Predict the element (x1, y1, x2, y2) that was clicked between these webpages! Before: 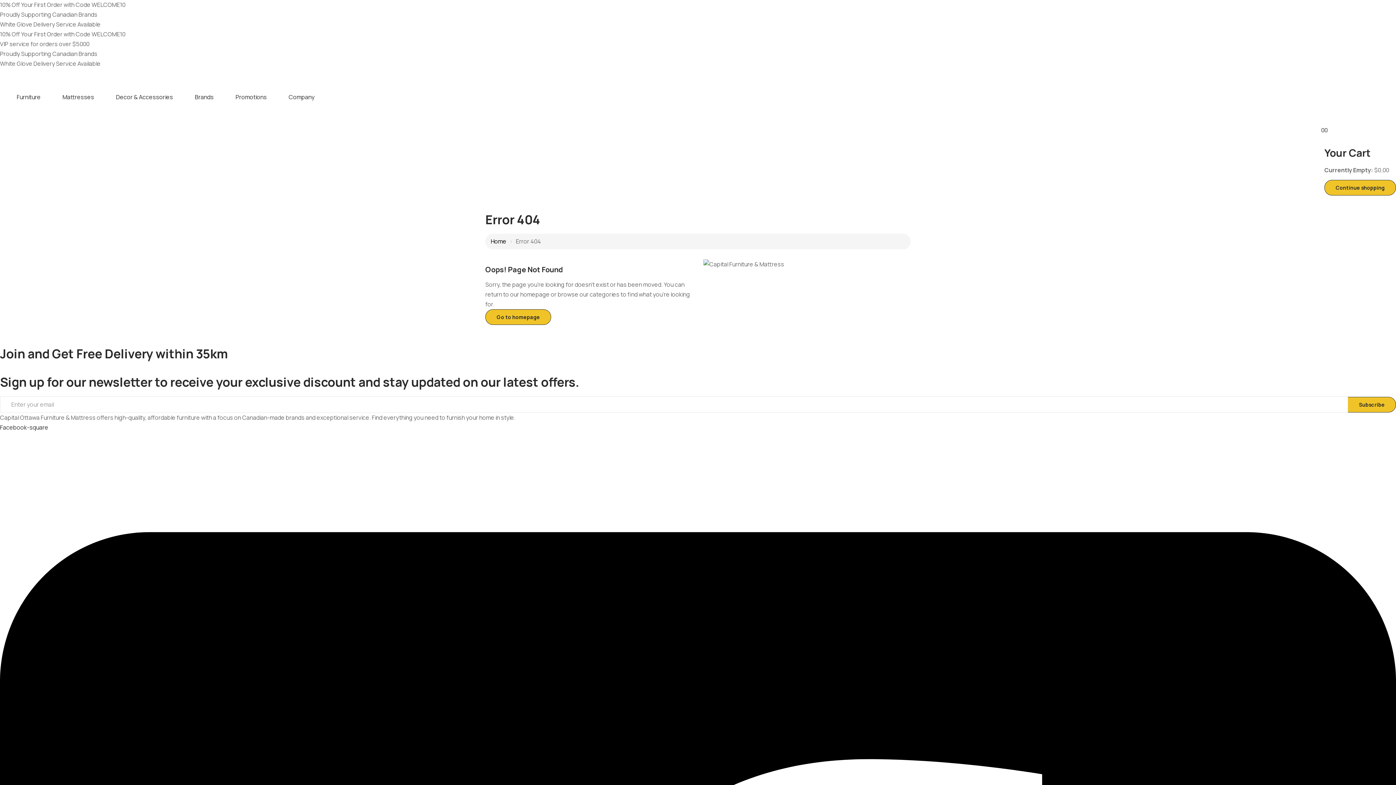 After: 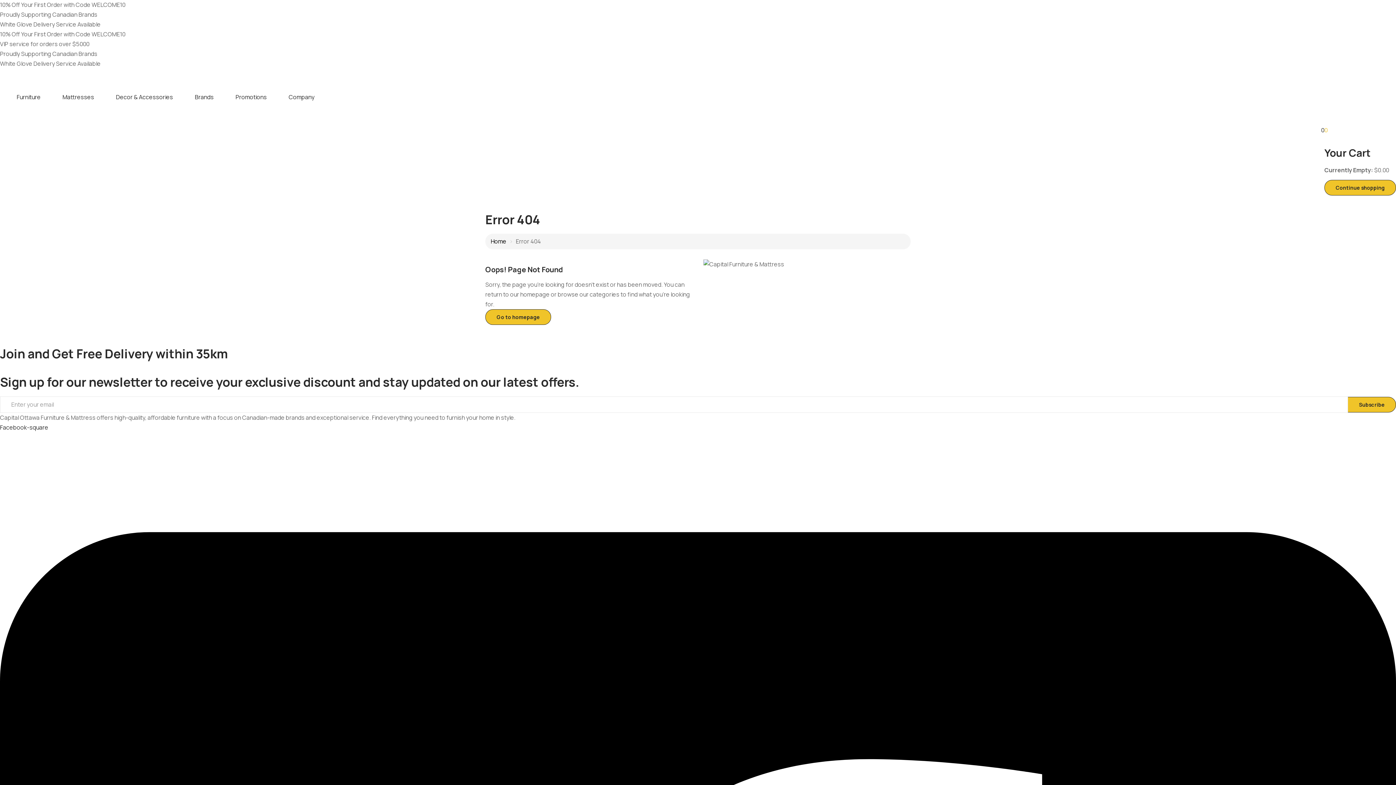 Action: bbox: (1324, 126, 1328, 134) label: 0